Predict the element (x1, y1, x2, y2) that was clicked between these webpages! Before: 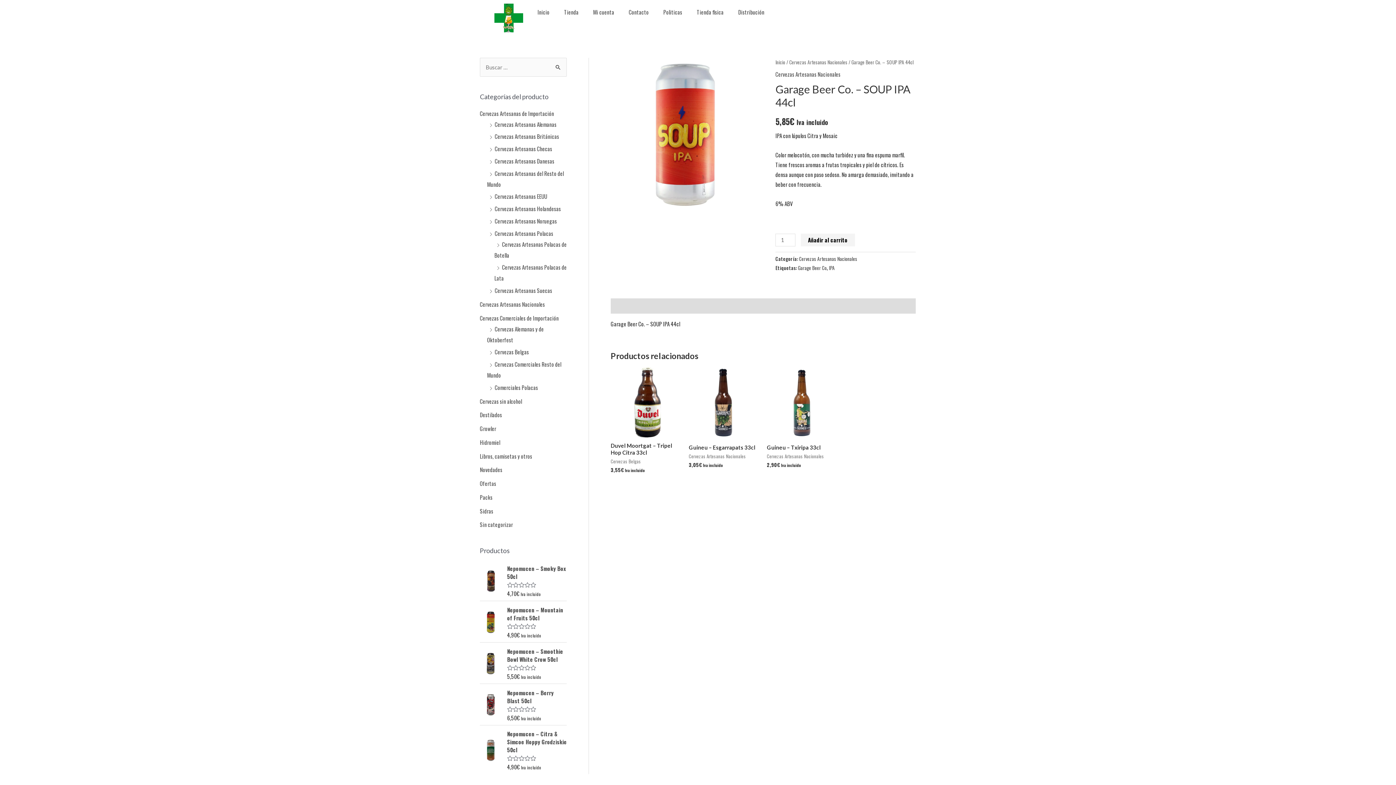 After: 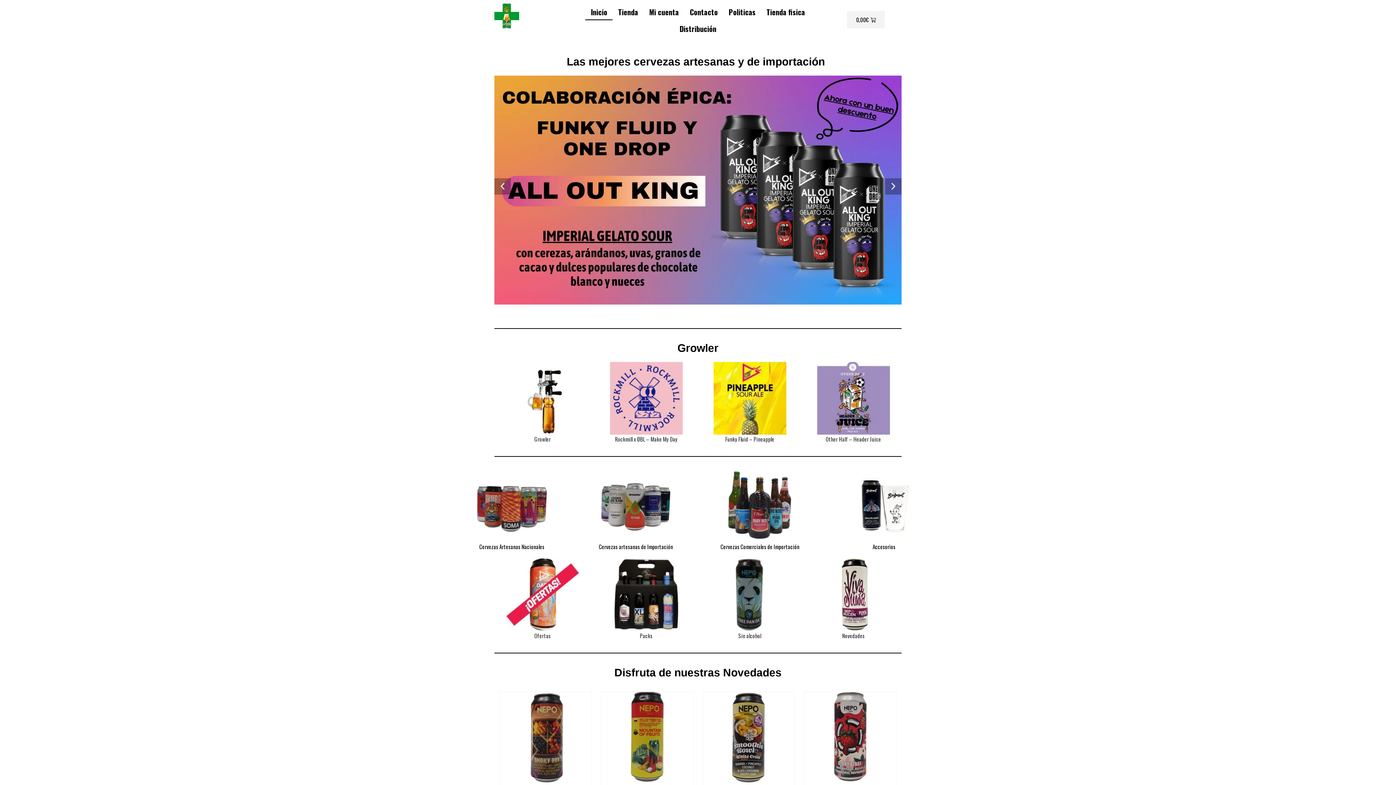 Action: label: Inicio bbox: (530, 3, 556, 20)